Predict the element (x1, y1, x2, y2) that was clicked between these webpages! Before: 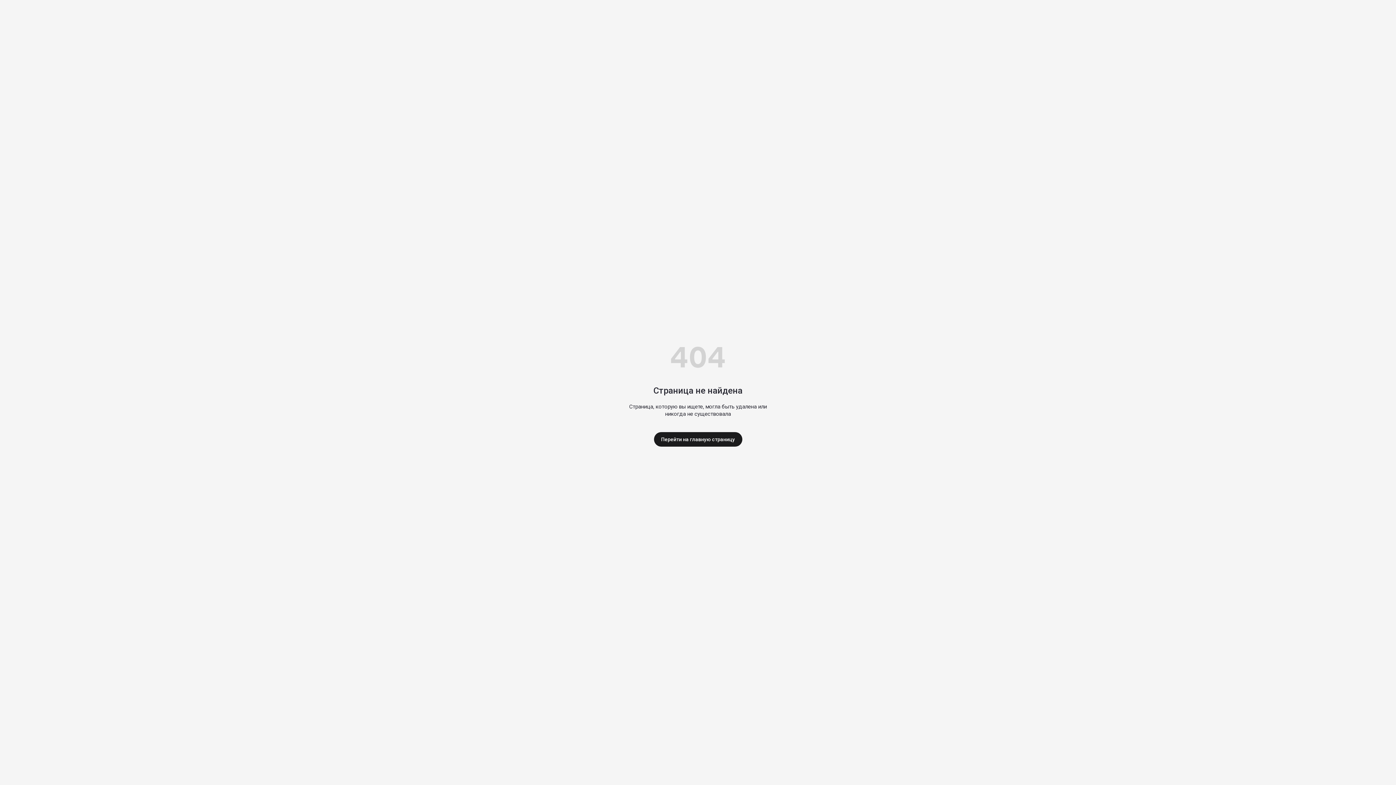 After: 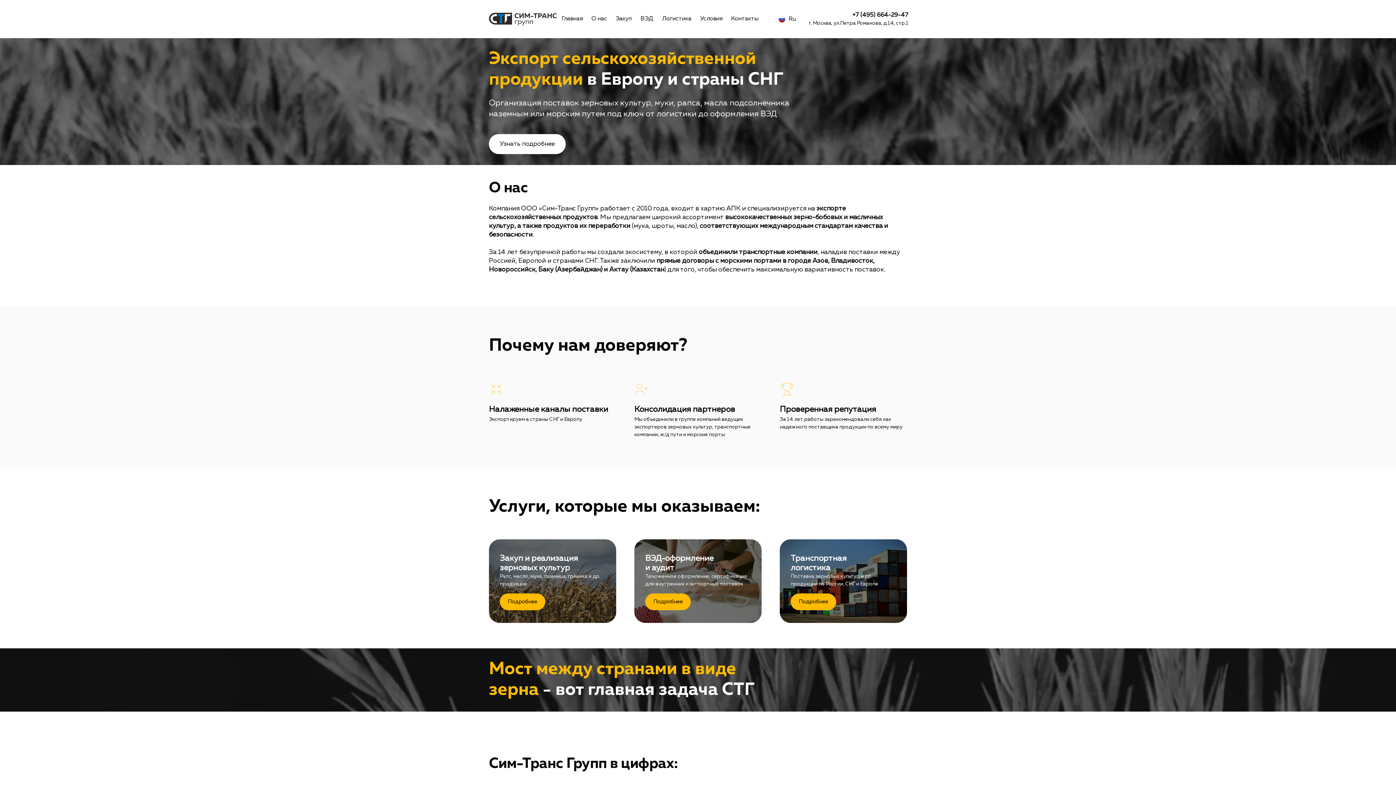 Action: label: Перейти на главную страницу bbox: (654, 432, 742, 446)